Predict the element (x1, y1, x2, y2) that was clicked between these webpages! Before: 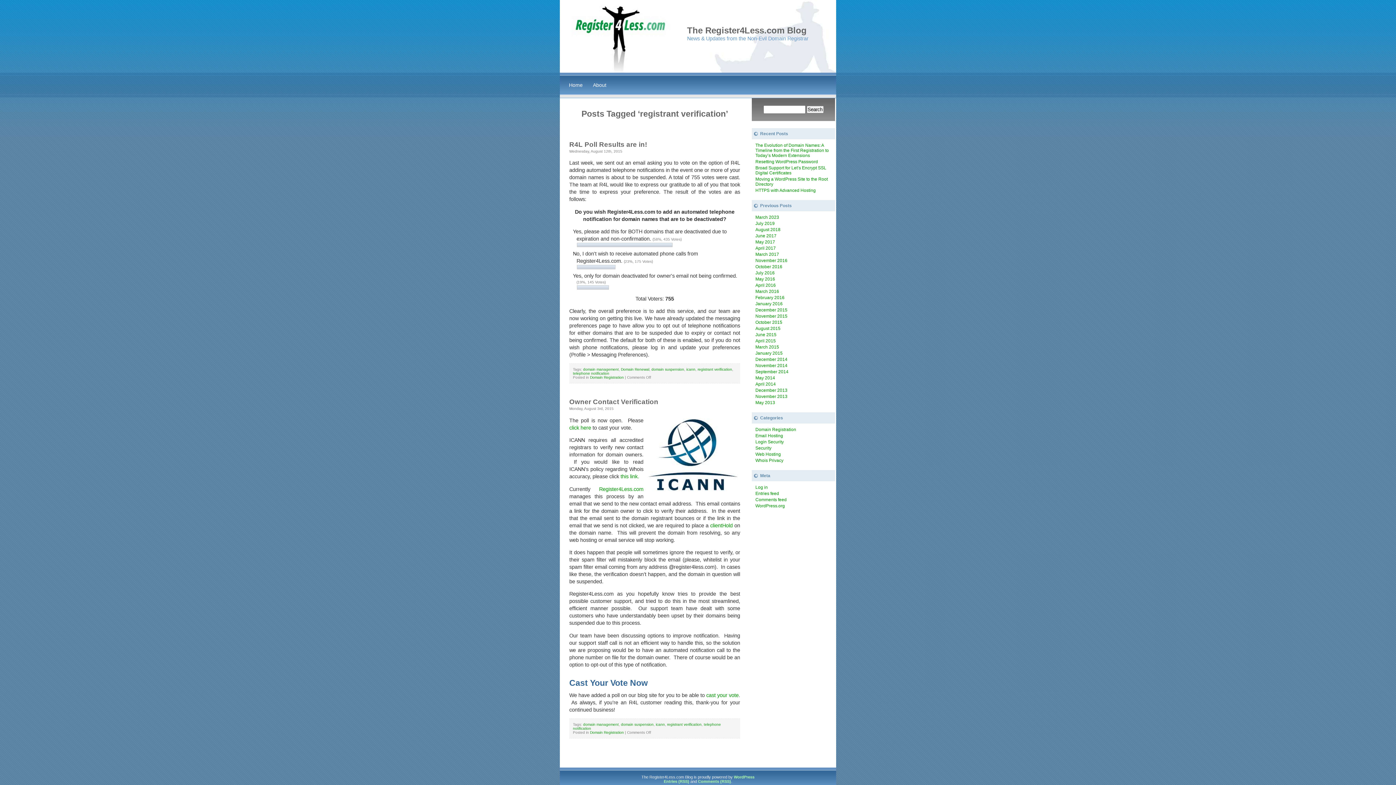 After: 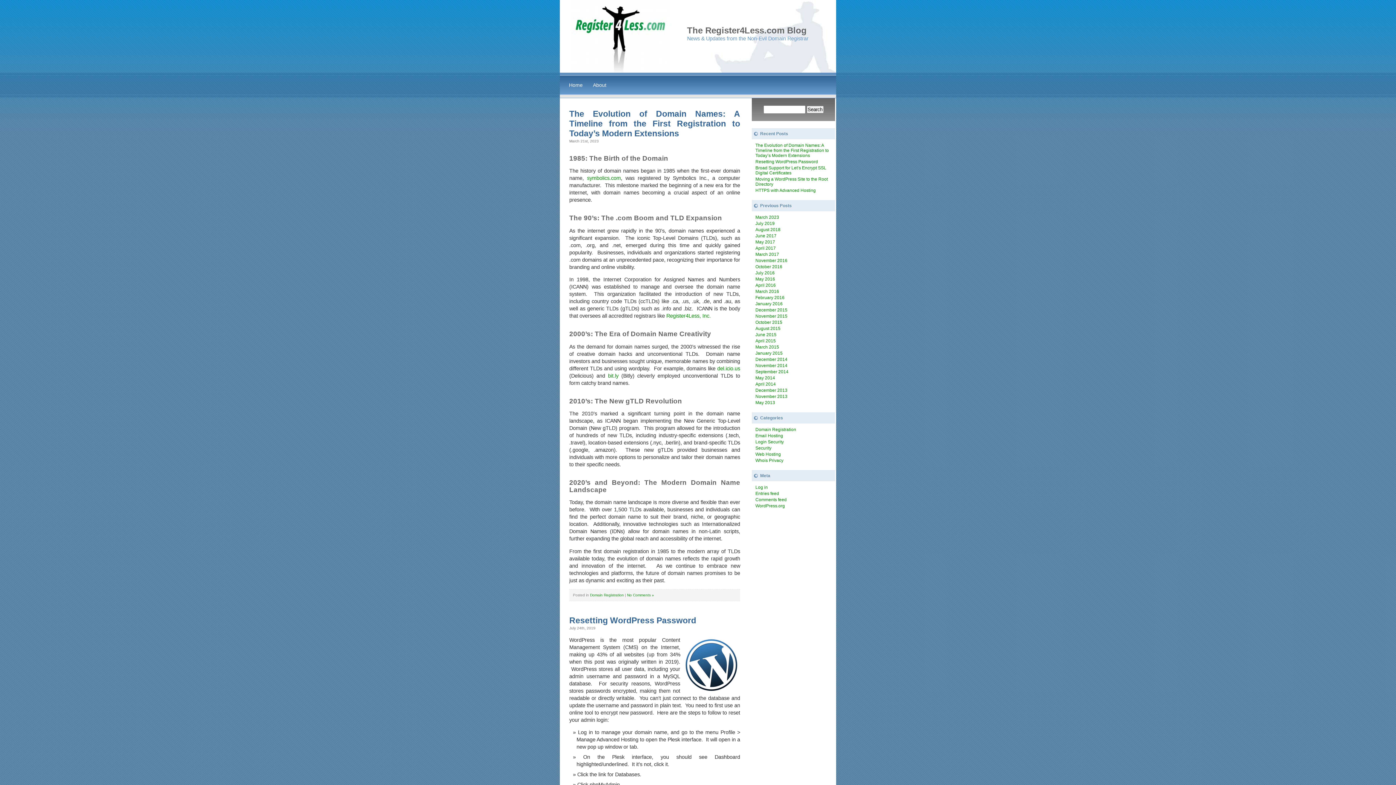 Action: label: The Register4Less.com Blog bbox: (687, 25, 806, 35)